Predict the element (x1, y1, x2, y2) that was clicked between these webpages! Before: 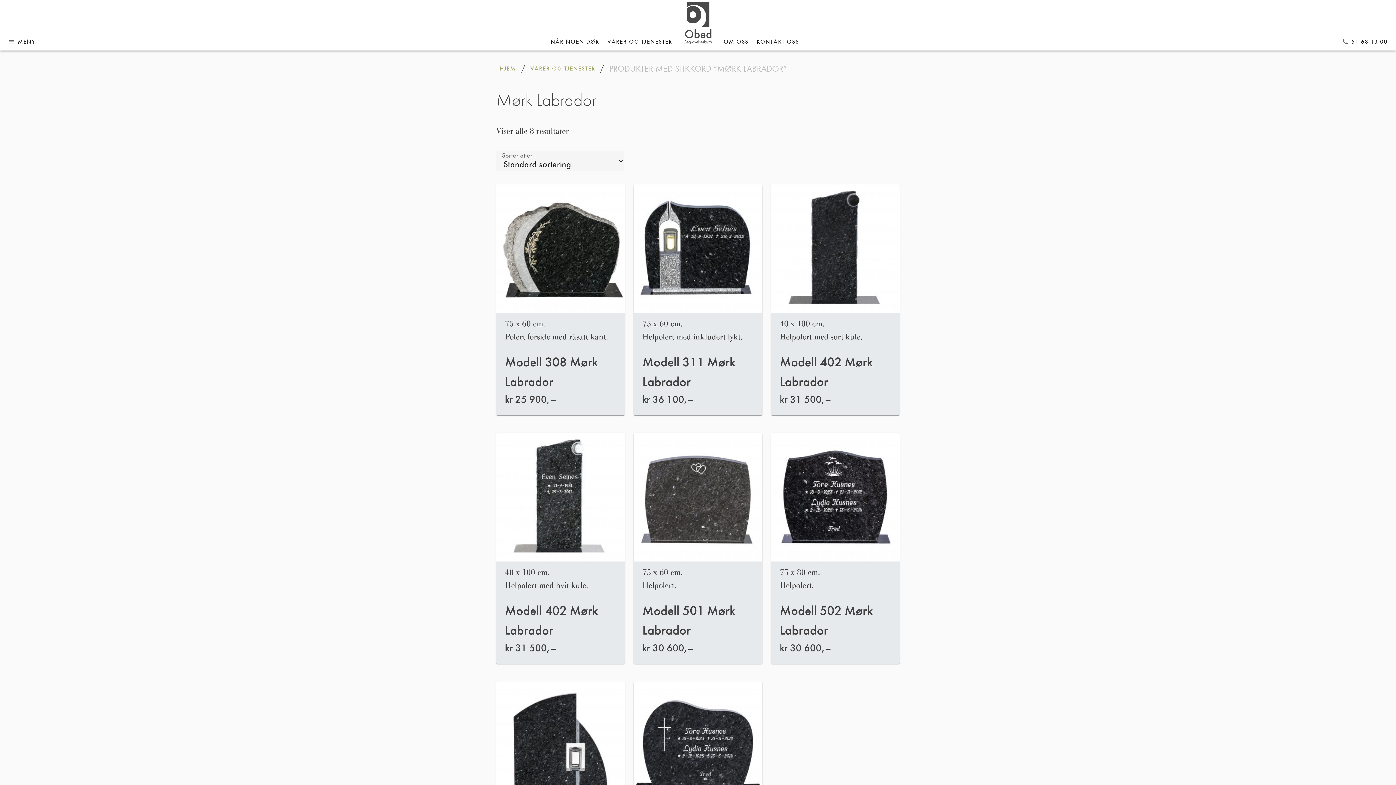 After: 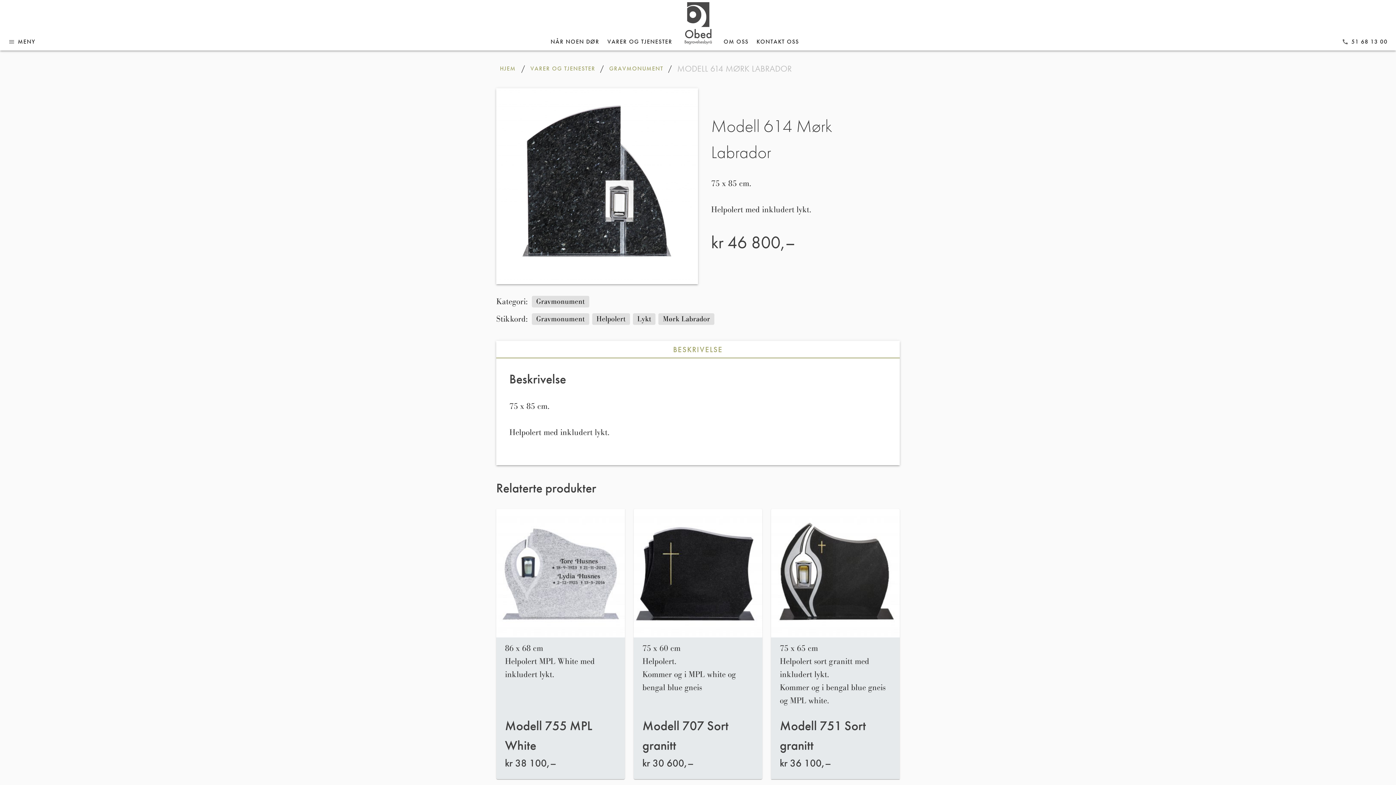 Action: bbox: (496, 681, 625, 810)